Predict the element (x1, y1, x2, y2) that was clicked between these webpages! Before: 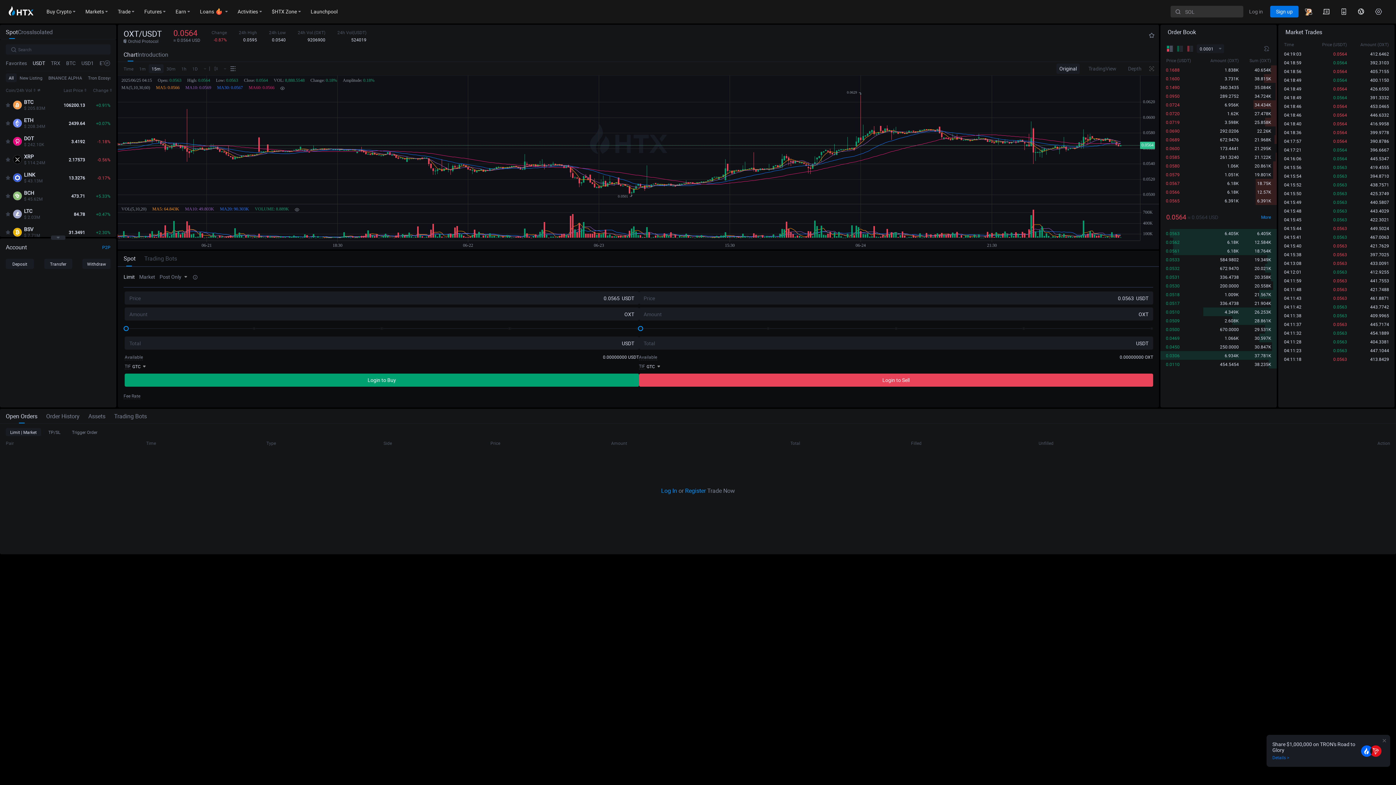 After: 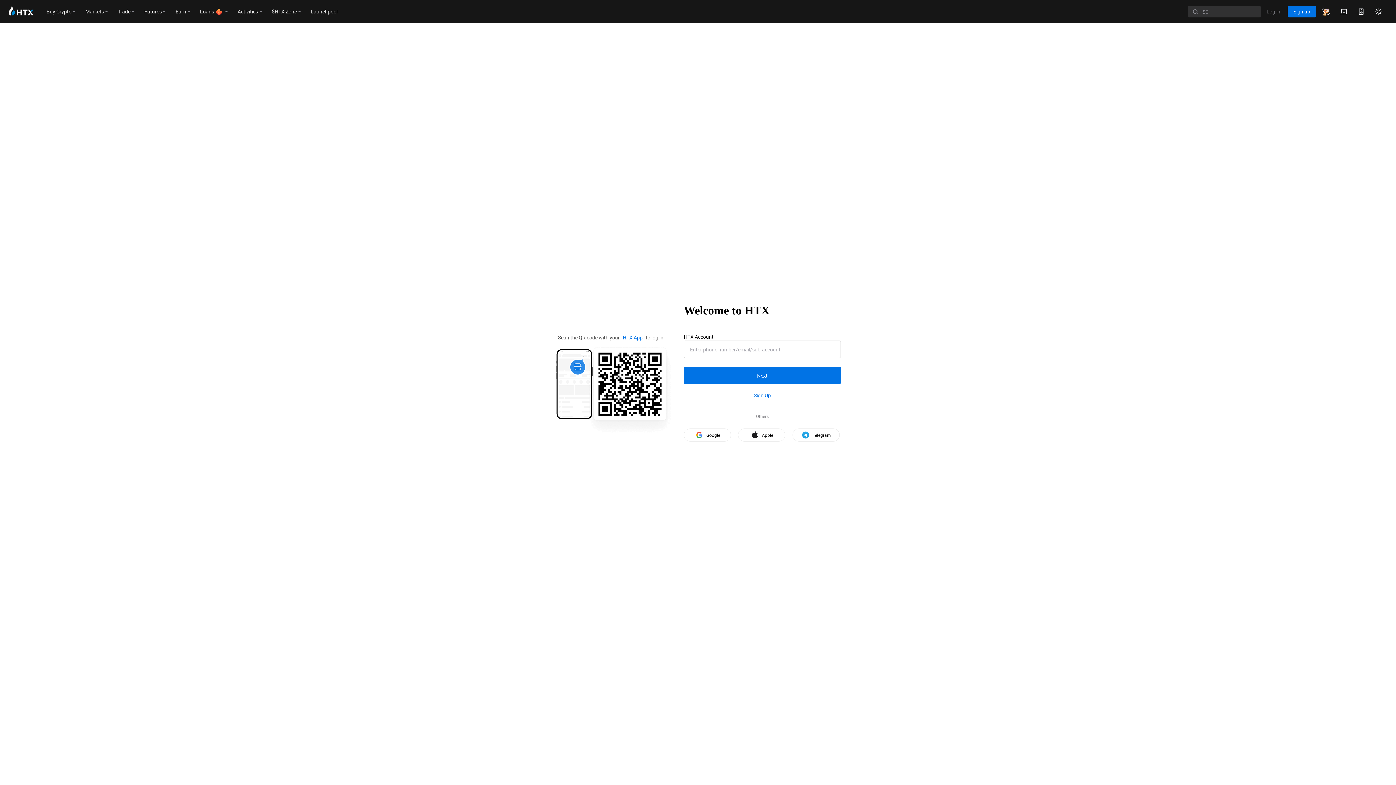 Action: label: Transfer bbox: (44, 258, 72, 269)